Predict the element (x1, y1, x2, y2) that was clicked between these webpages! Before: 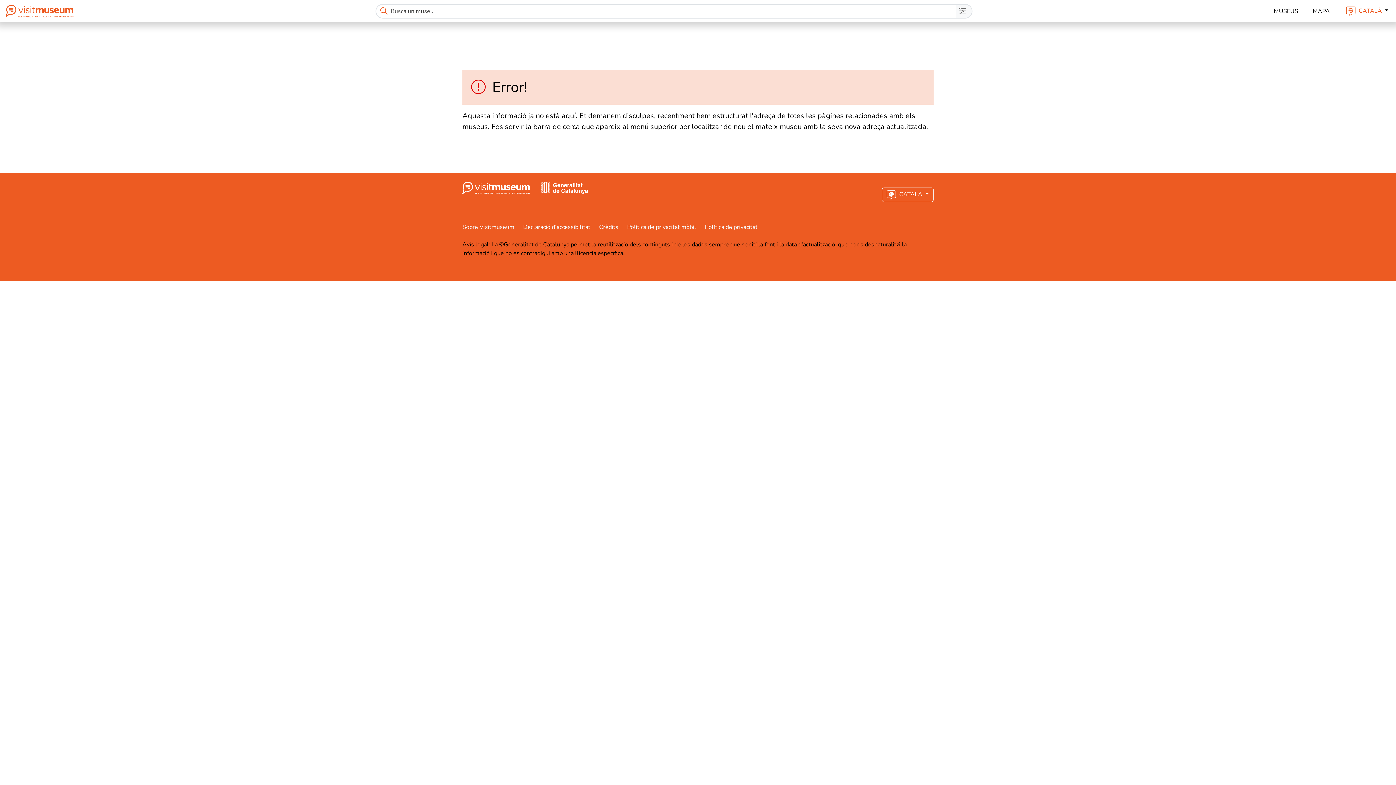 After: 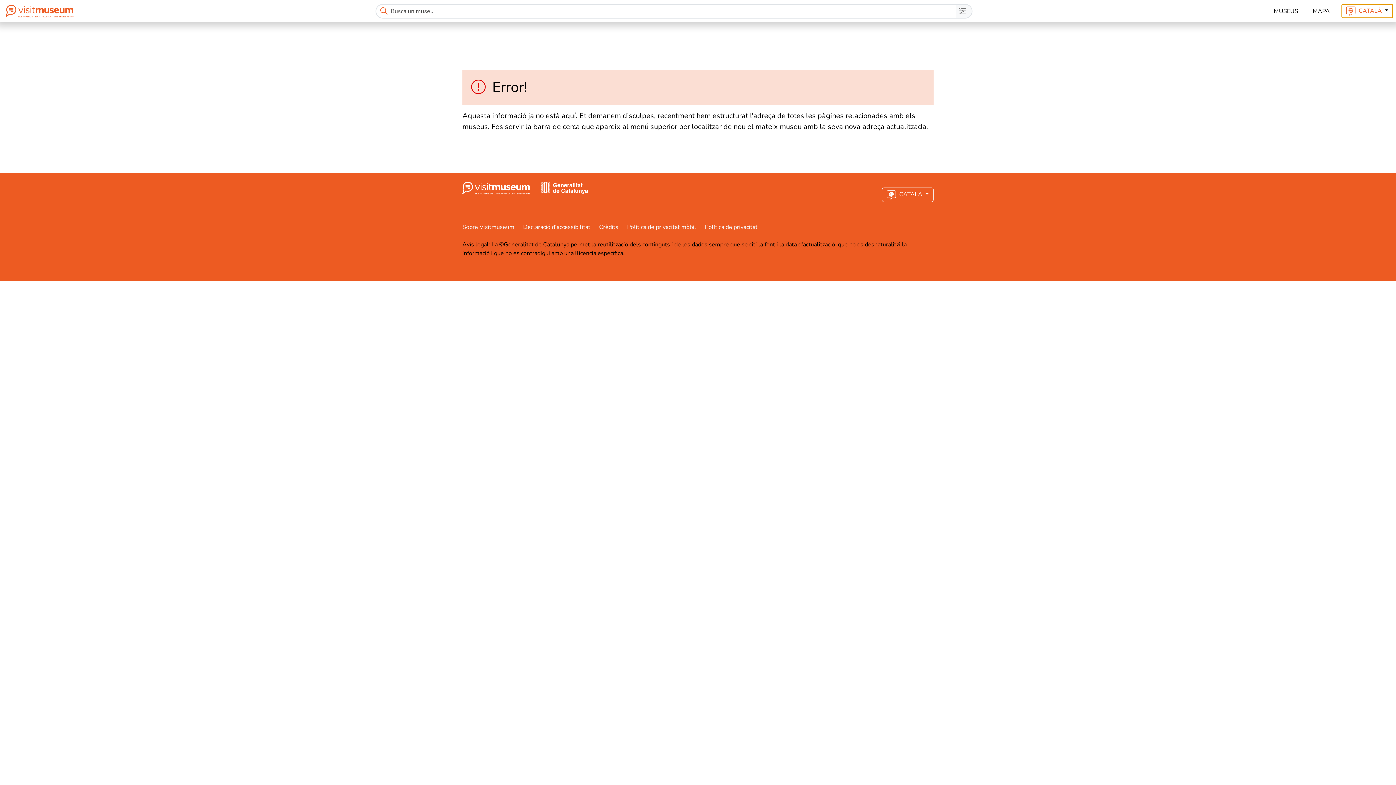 Action: bbox: (1341, 3, 1393, 18) label:  CATALÀ 